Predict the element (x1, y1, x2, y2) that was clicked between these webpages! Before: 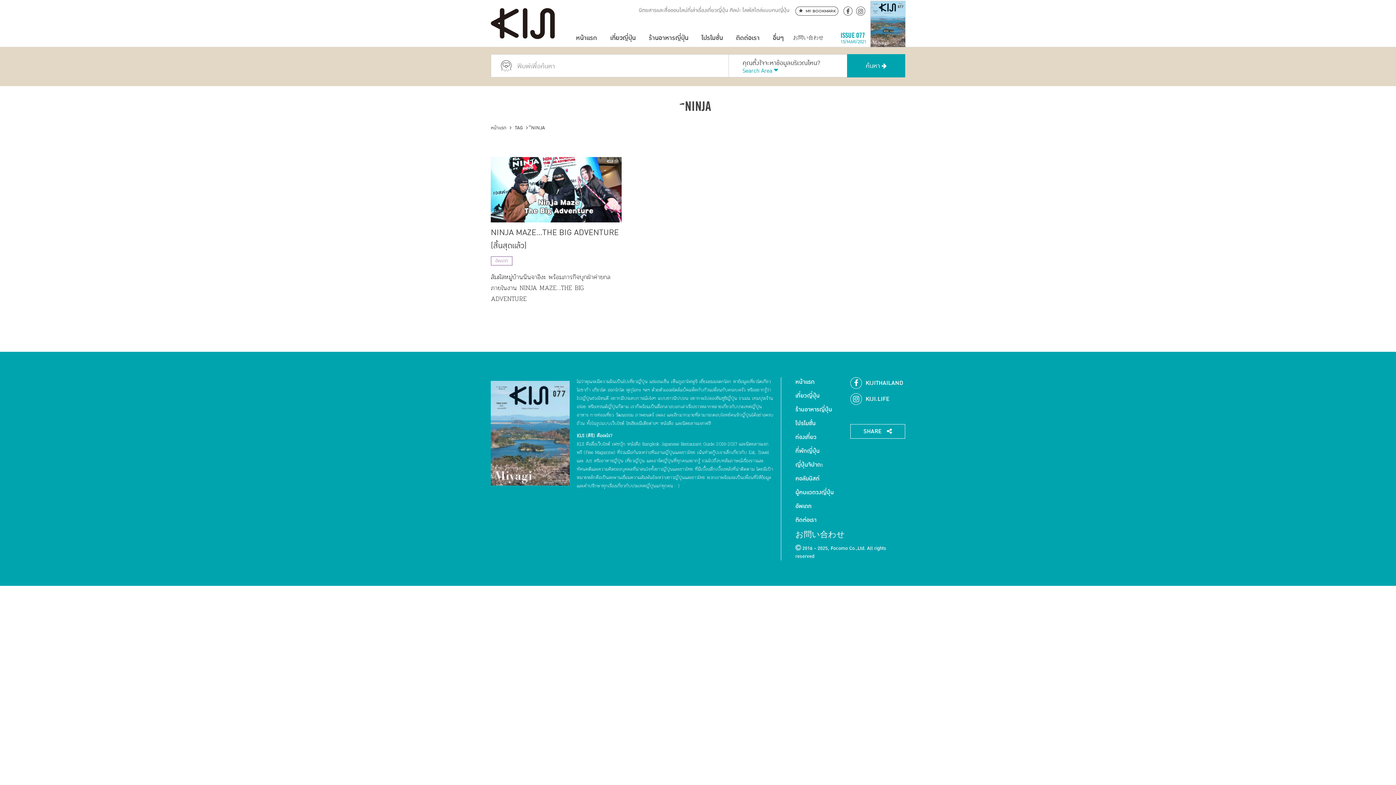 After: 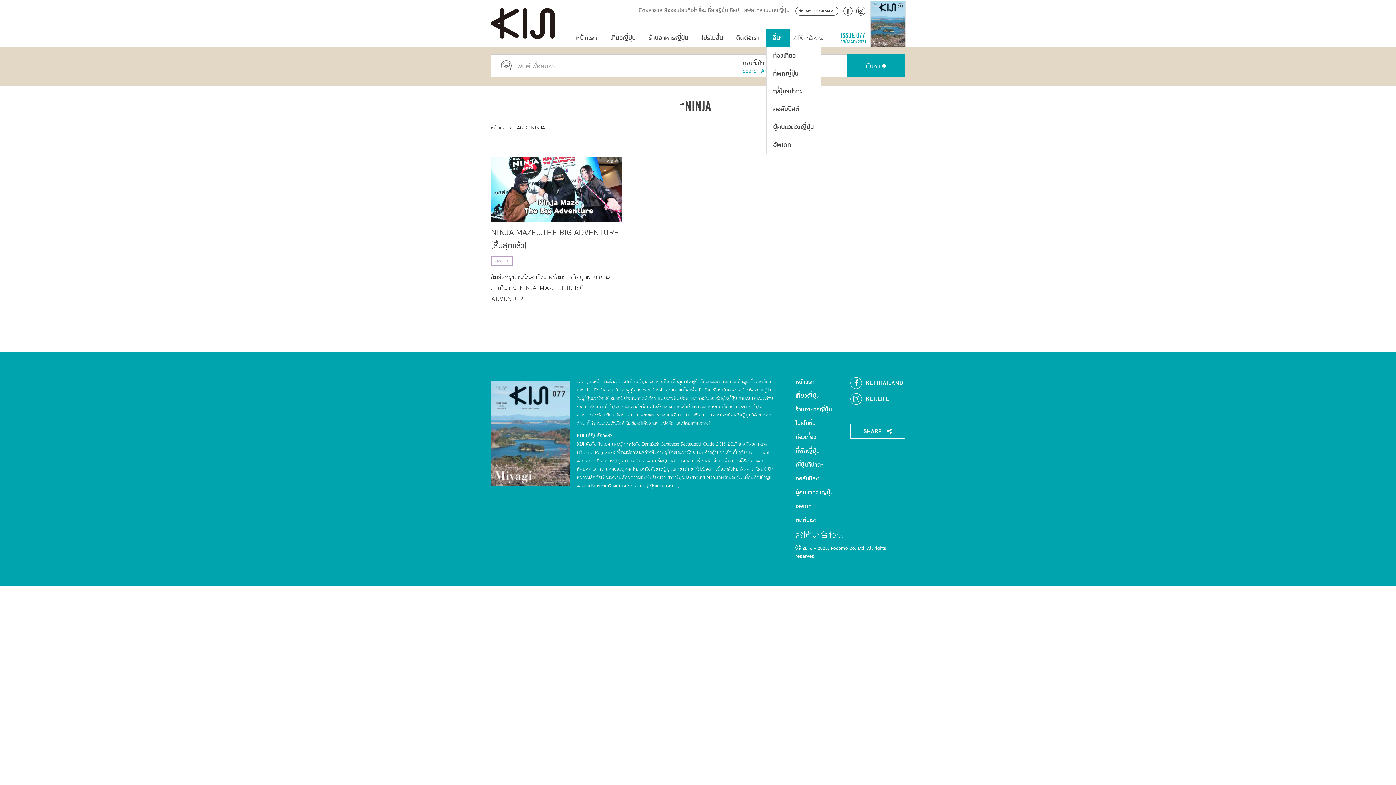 Action: label: อื่นๆ bbox: (766, 29, 790, 46)